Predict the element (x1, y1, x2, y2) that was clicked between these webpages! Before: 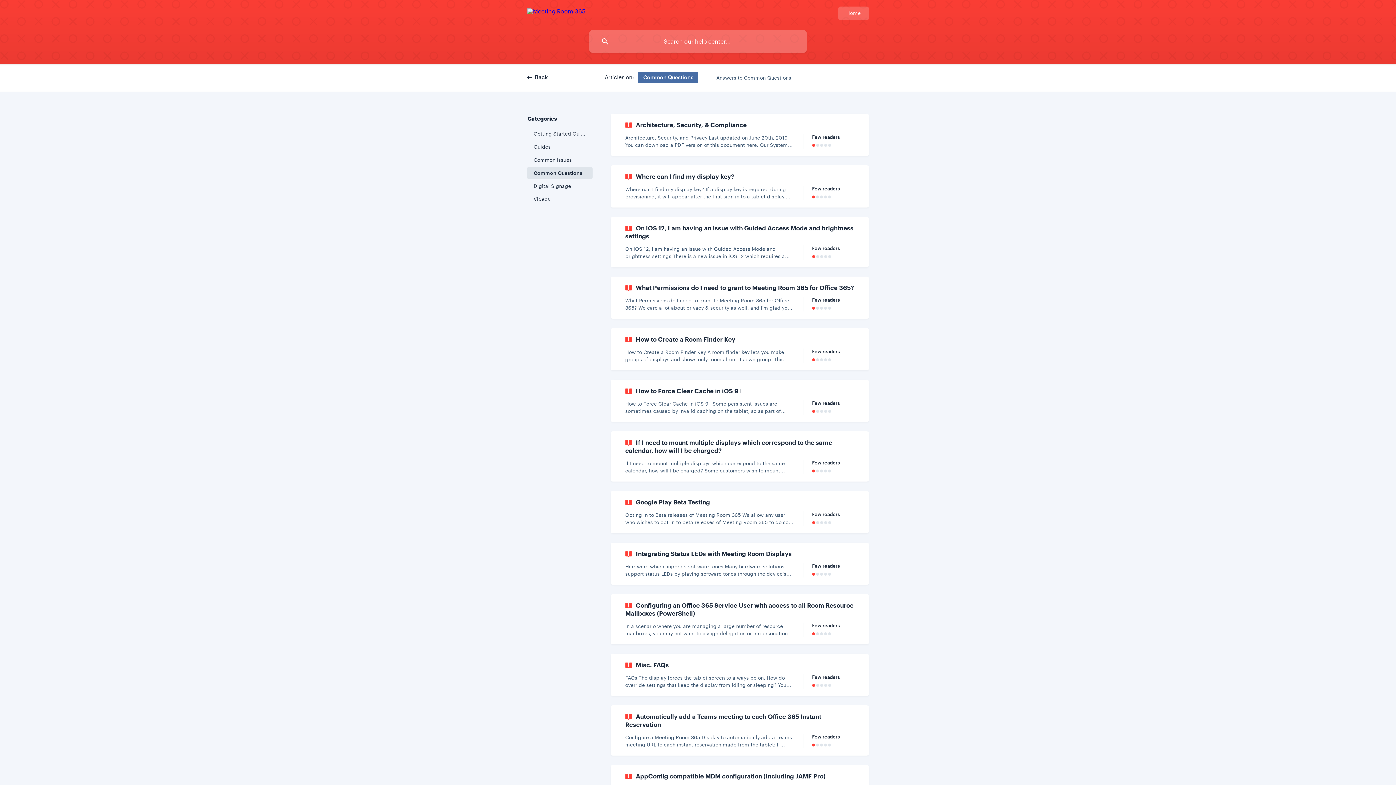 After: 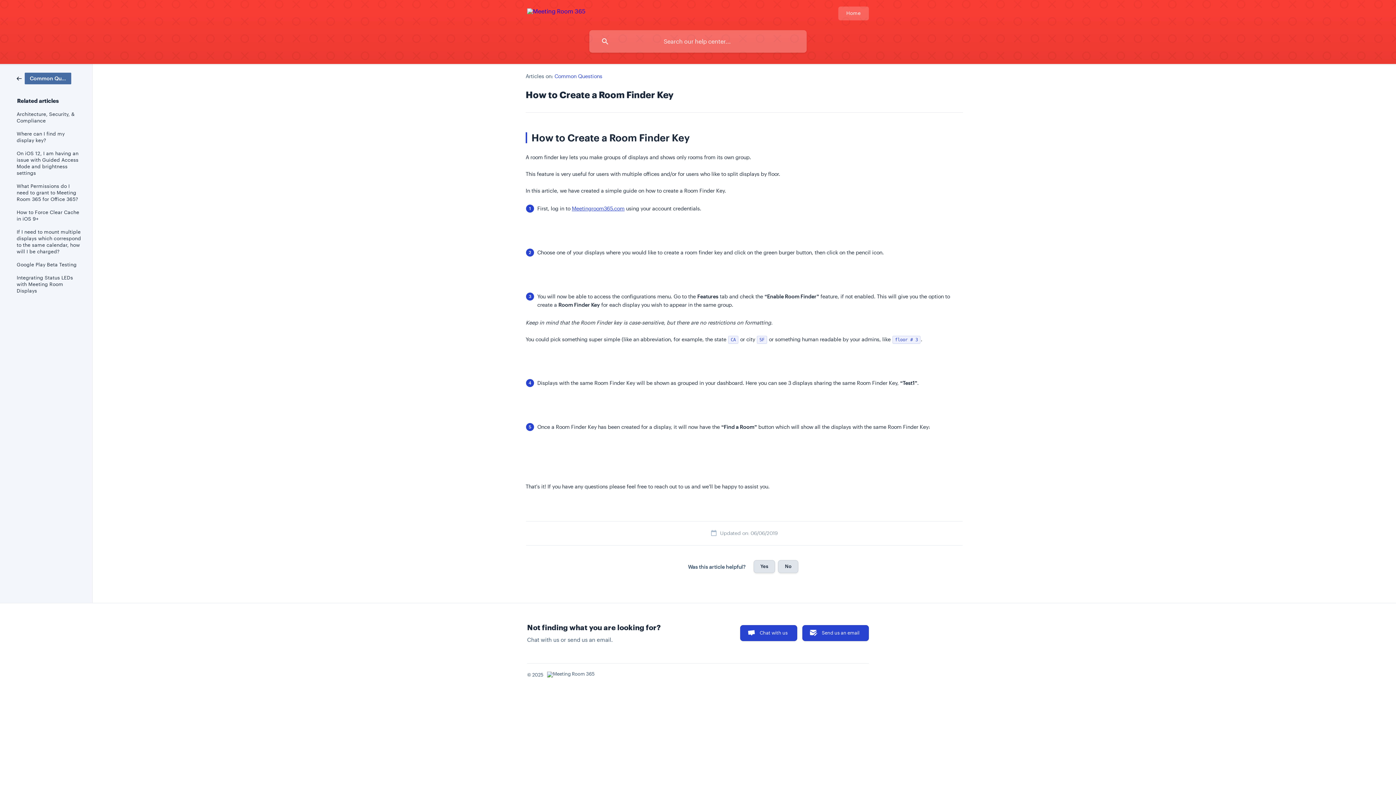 Action: label: How to Create a Room Finder Key
How to Create a Room Finder Key A room finder key lets you make groups of displays and shows only rooms from its own group. This feature is very useful for users with multiple offices and/or for users who like to split displays by floor. In this article, we have created a simple guide on how to create a Room Finder Key. First, log in to Meetingroom365.com using your account credentials. (https://storage.crisp.chat/users/helpdesk/website/361
Few readers bbox: (610, 328, 869, 370)